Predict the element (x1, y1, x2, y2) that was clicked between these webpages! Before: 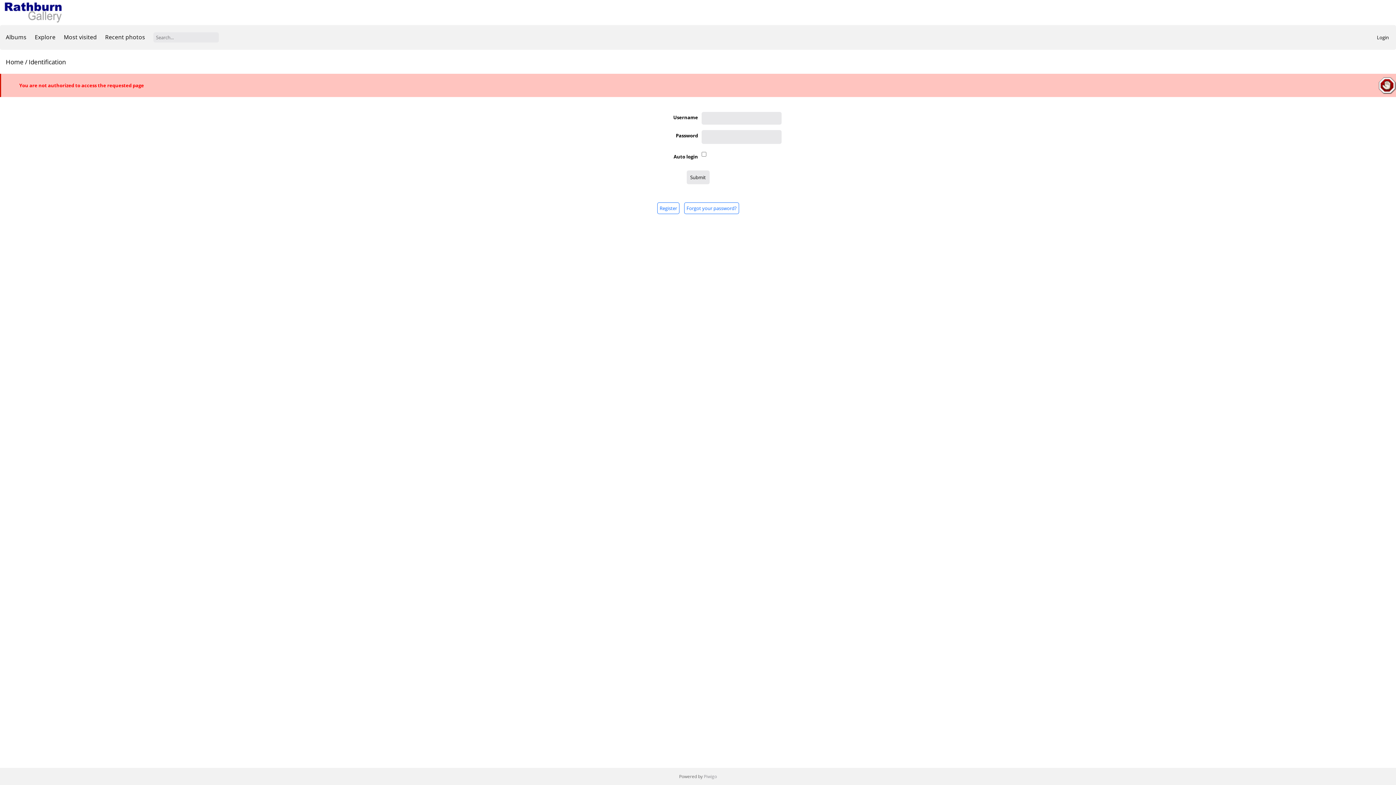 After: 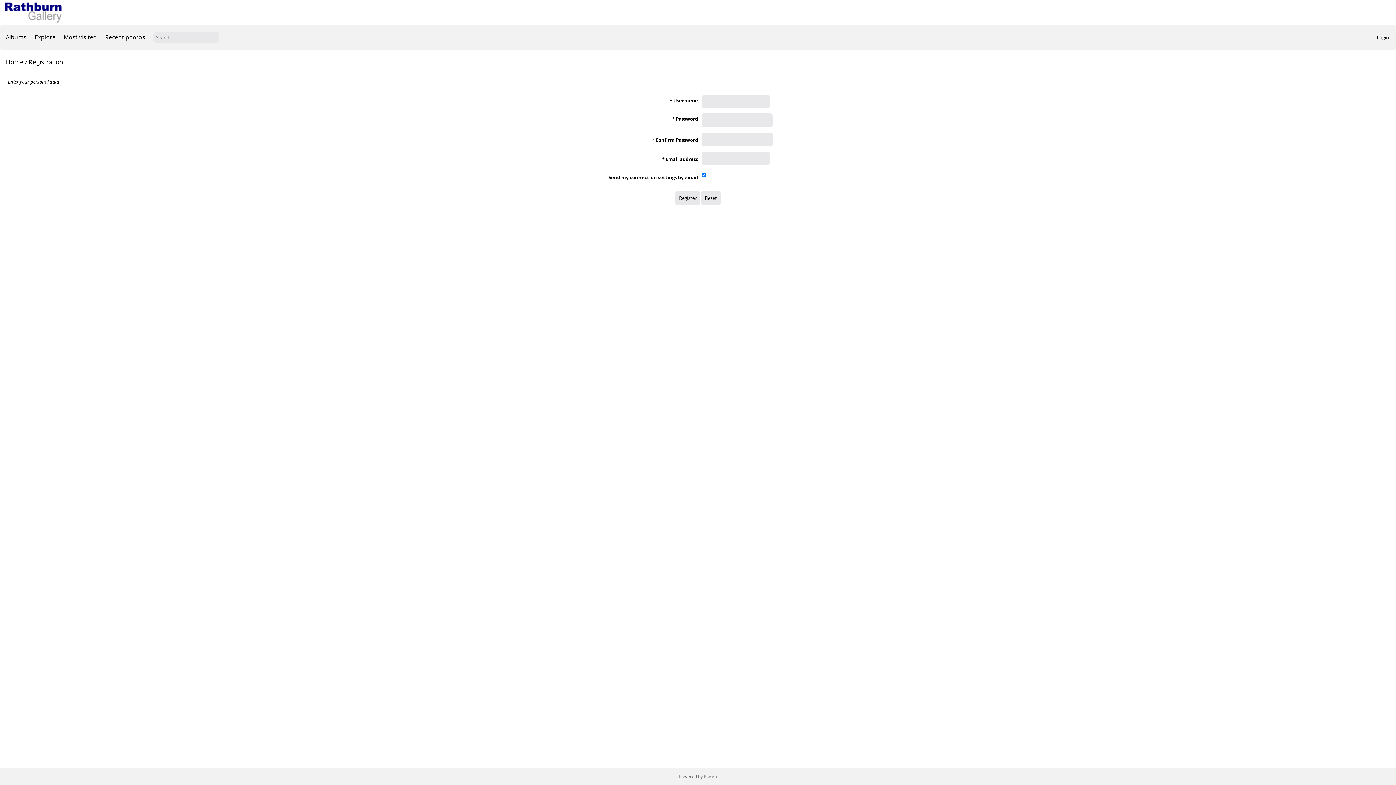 Action: bbox: (657, 202, 679, 214) label:  Register